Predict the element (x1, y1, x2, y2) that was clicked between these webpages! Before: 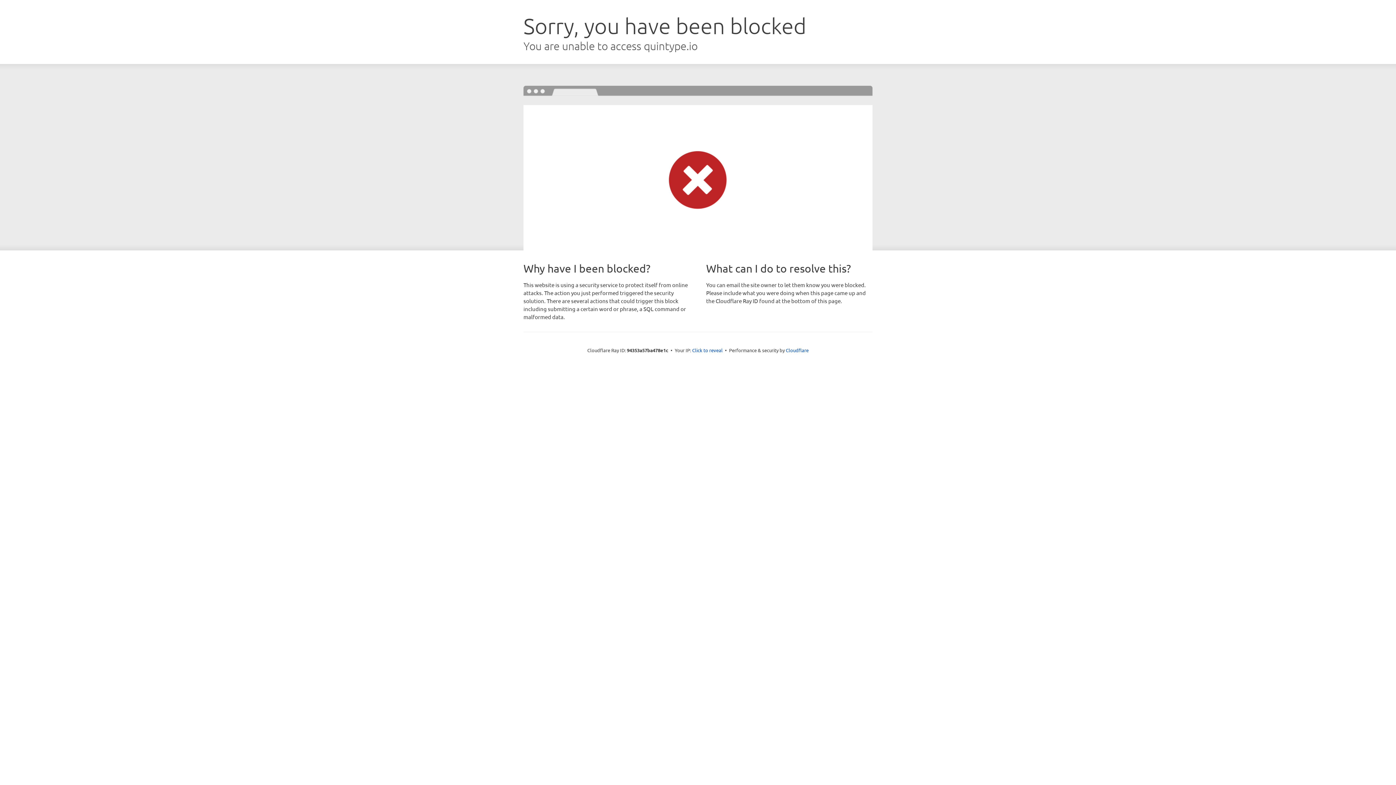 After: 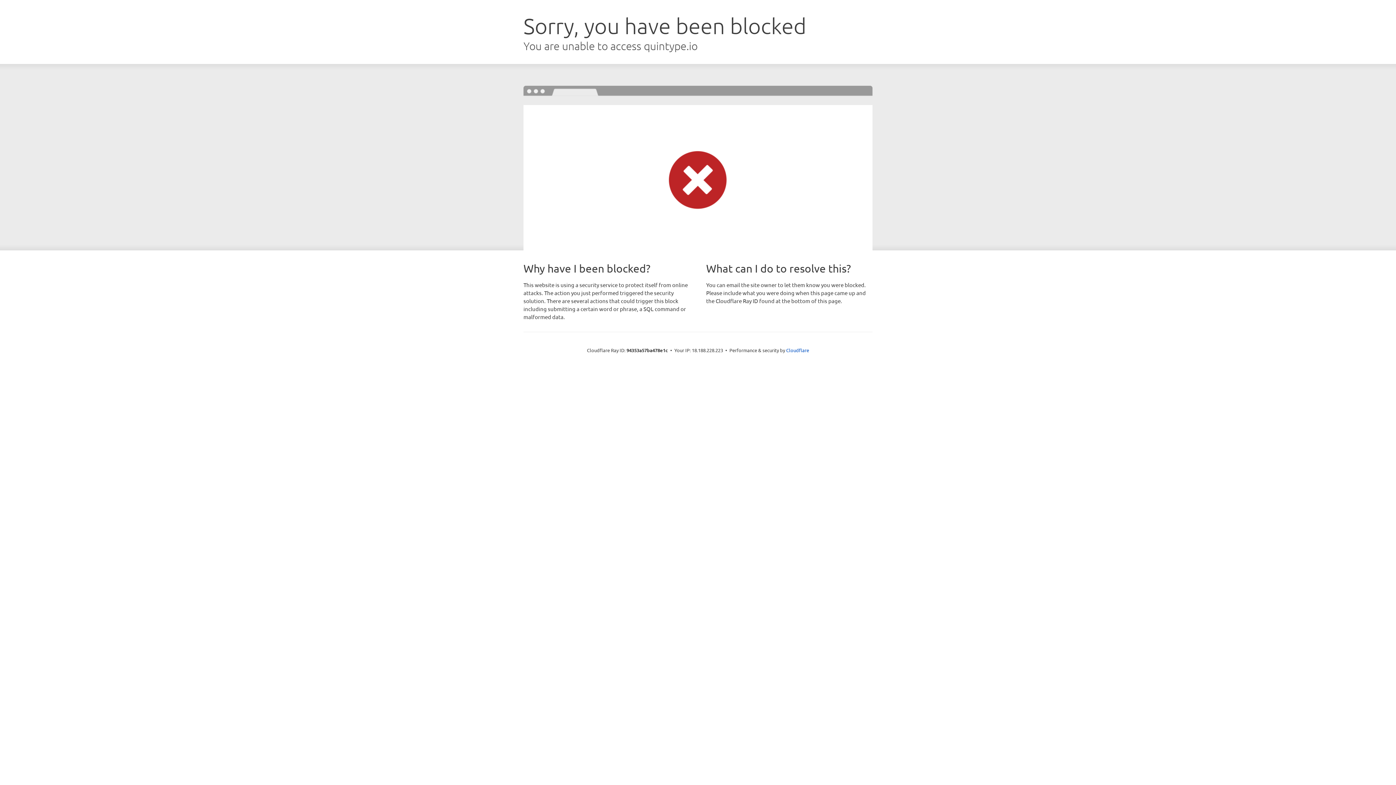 Action: label: Click to reveal bbox: (692, 346, 722, 353)